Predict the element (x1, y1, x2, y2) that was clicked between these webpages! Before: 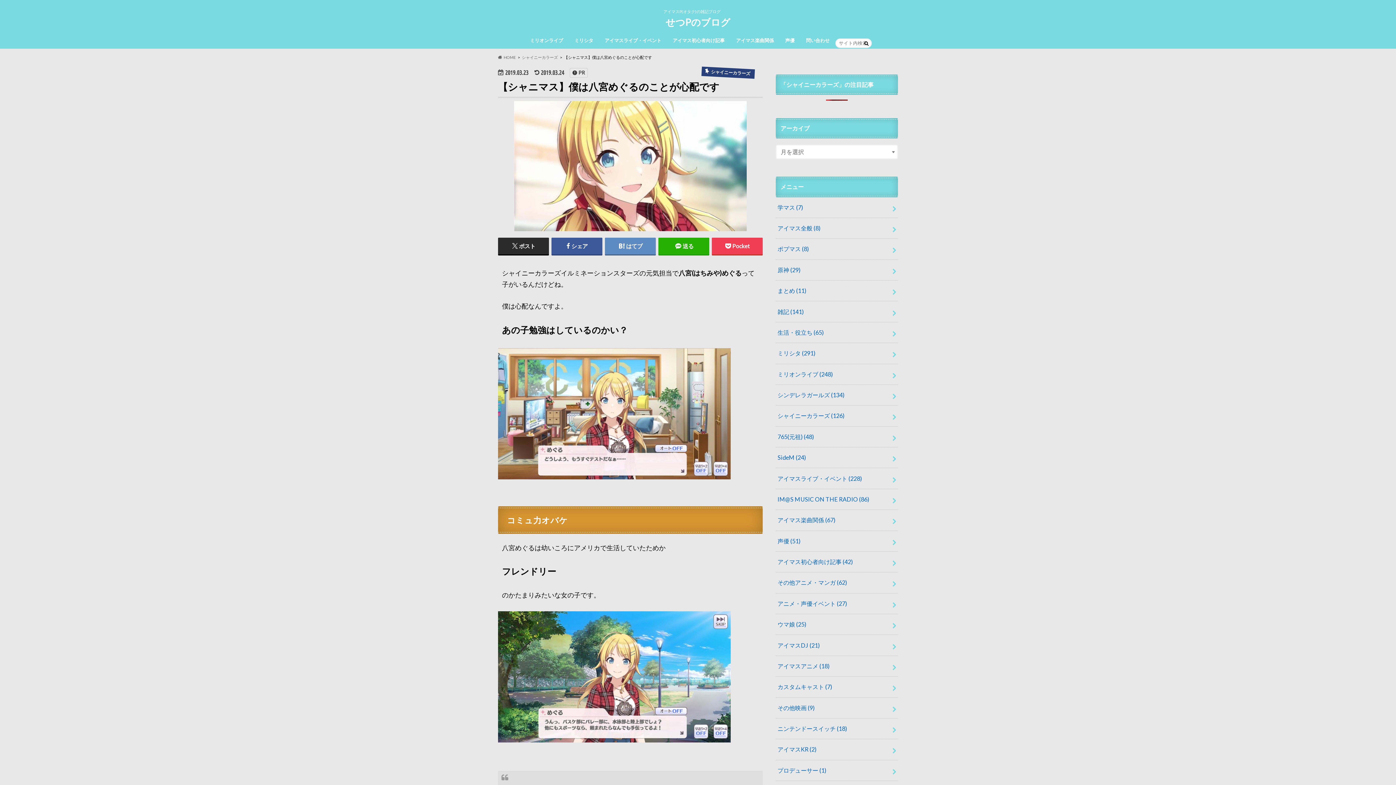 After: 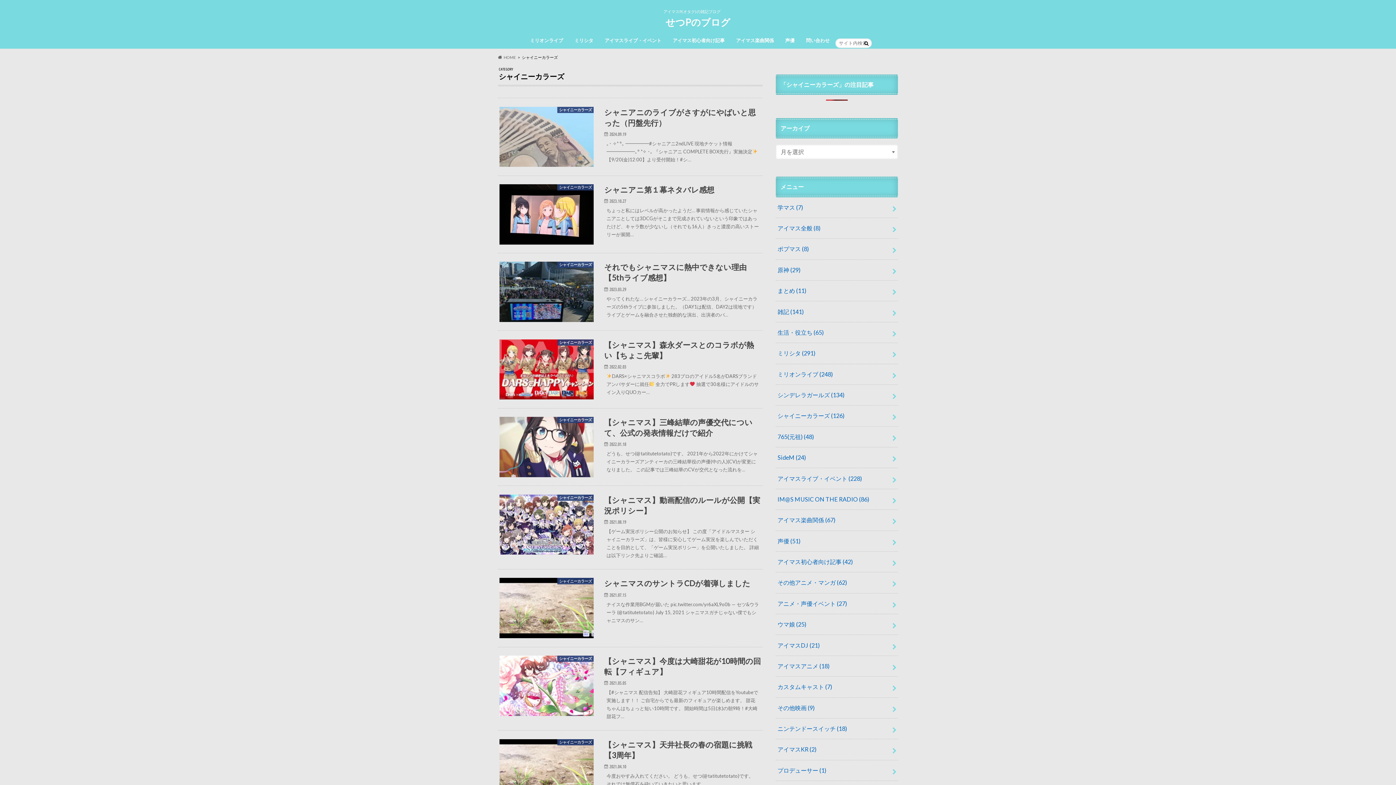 Action: label: シャイニーカラーズ bbox: (522, 54, 558, 59)